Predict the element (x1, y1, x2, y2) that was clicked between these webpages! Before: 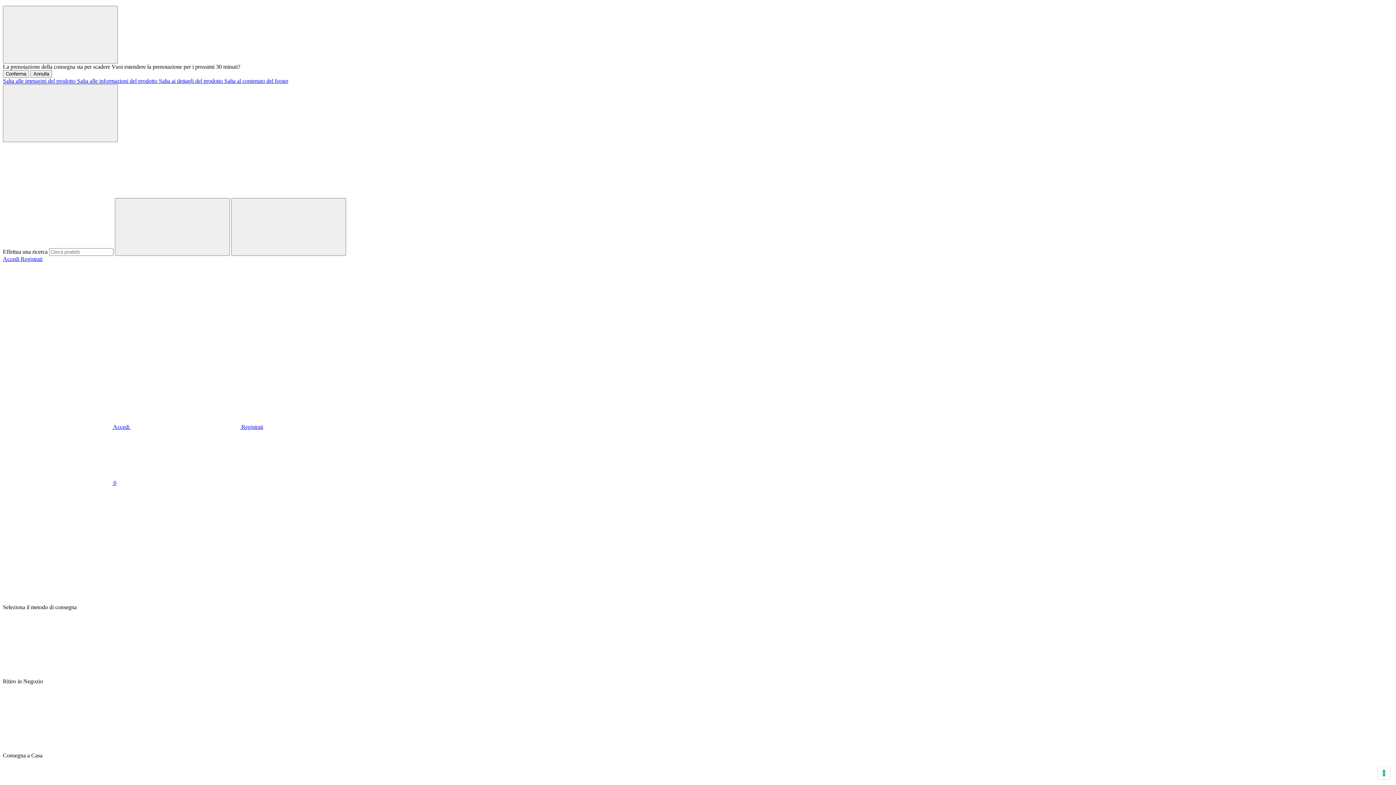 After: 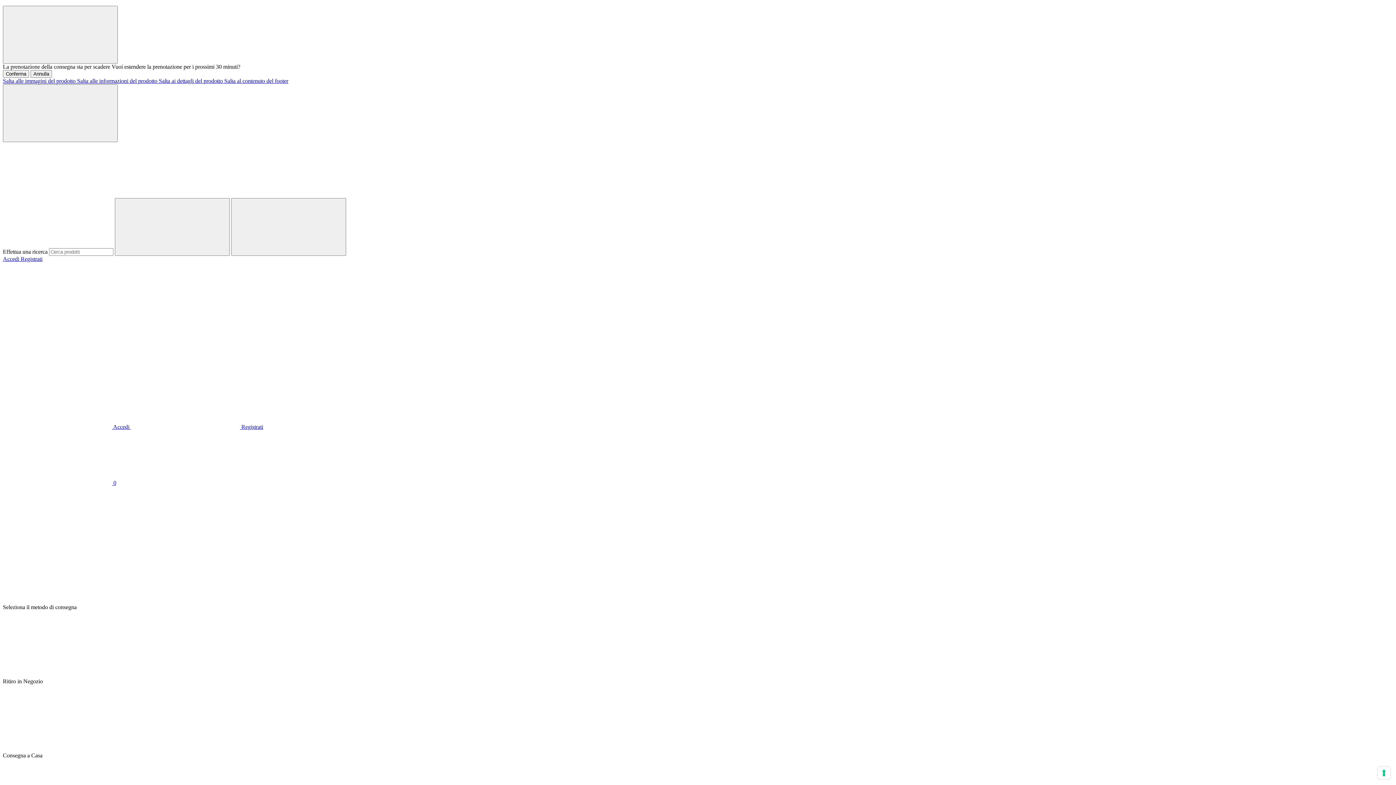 Action: bbox: (2, 740, 112, 746)